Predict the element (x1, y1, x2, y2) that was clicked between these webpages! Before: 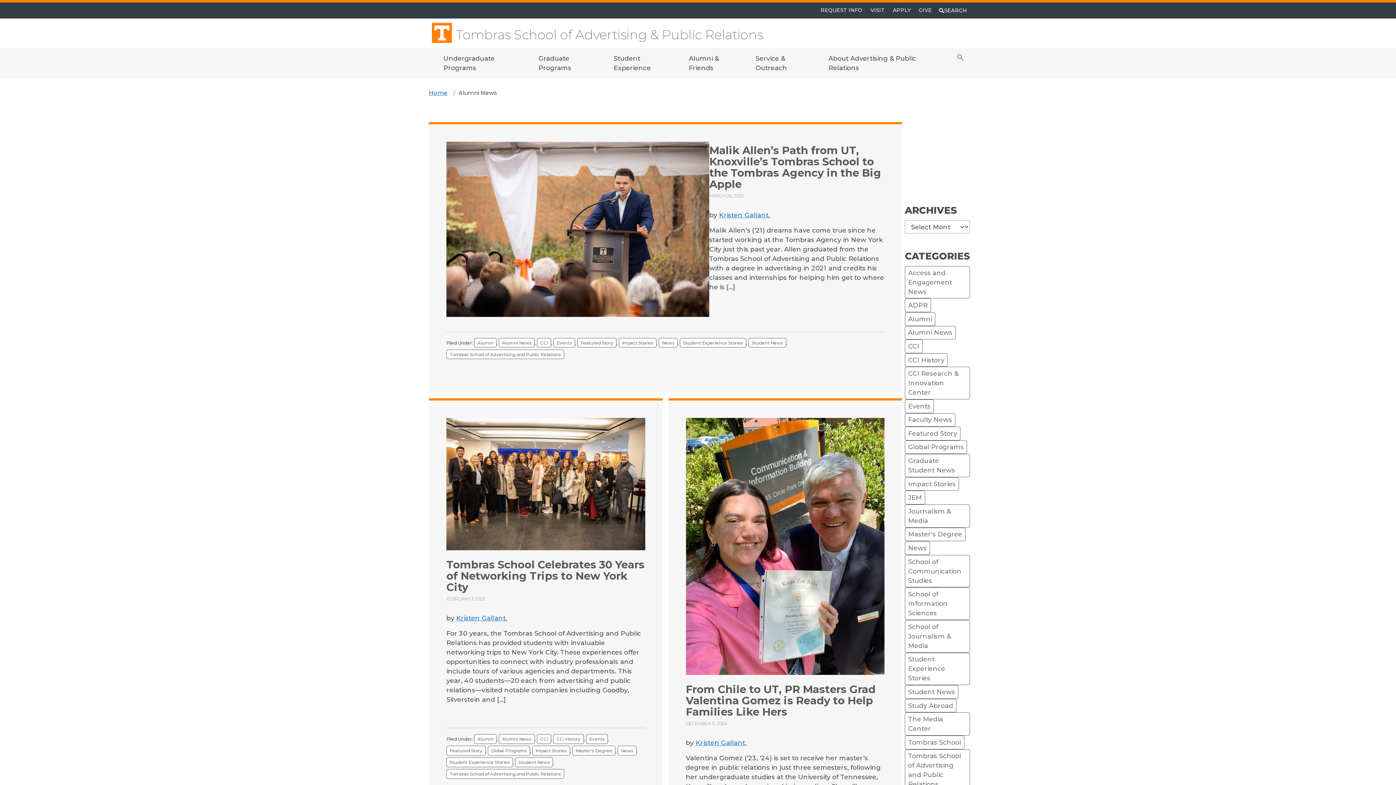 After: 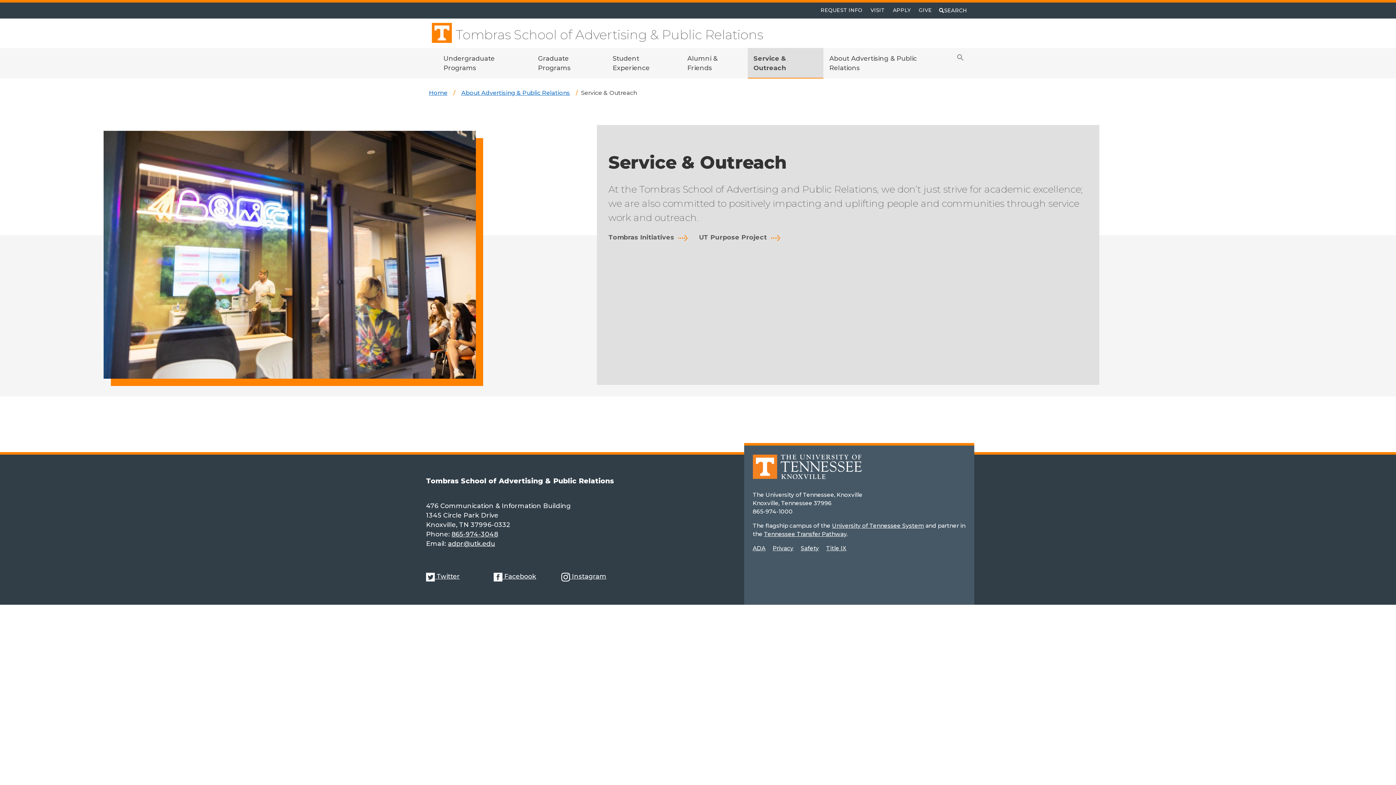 Action: label: Service & Outreach bbox: (749, 47, 822, 78)